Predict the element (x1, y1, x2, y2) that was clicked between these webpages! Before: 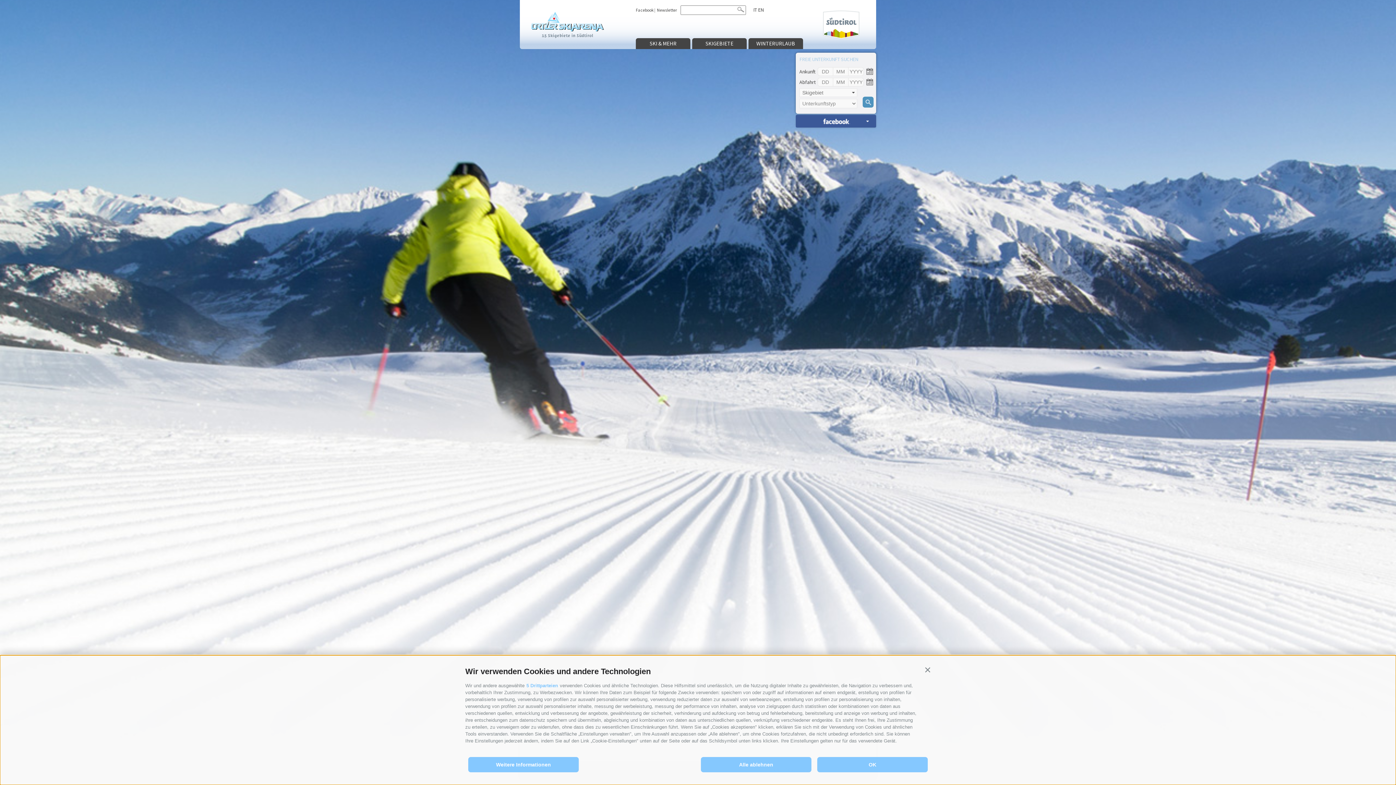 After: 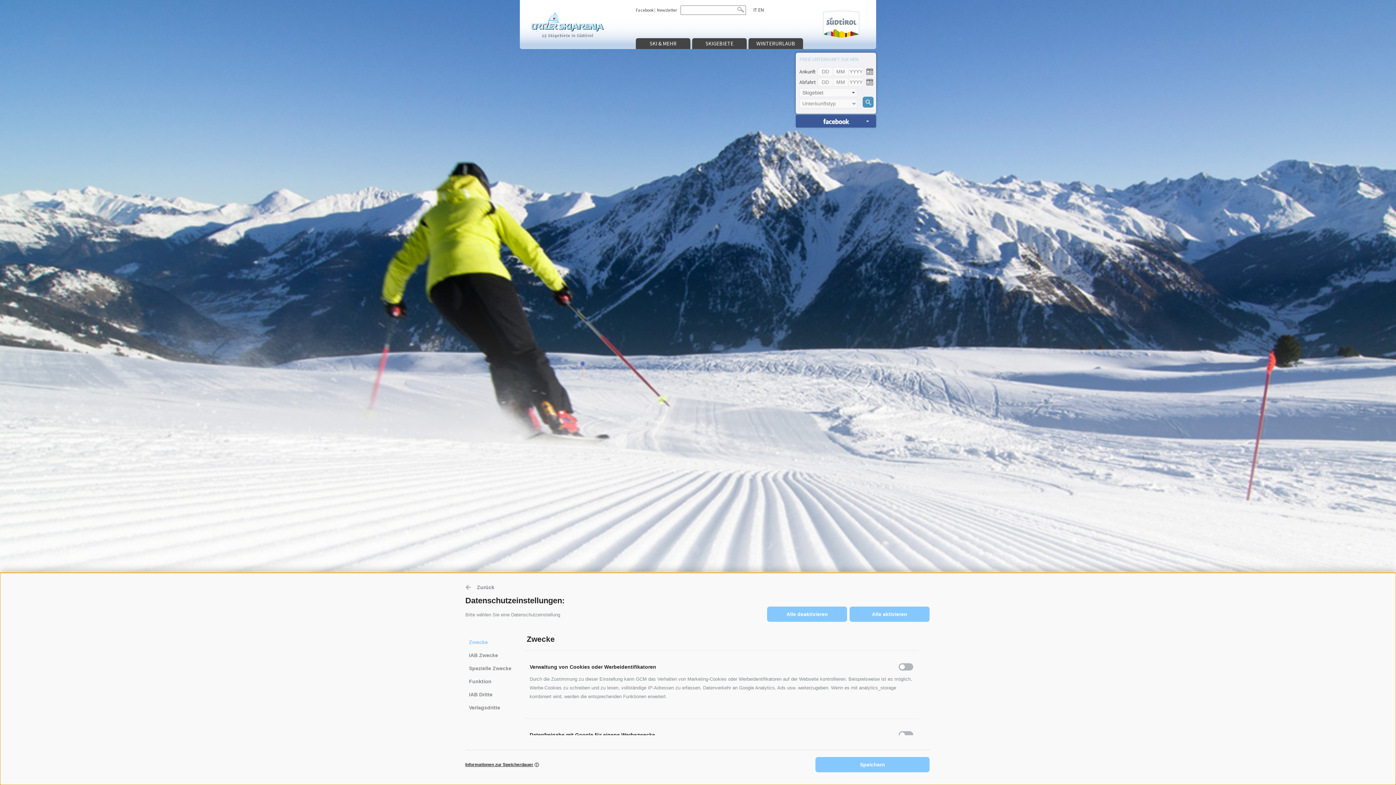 Action: bbox: (468, 757, 578, 772) label: Weitere Informationen